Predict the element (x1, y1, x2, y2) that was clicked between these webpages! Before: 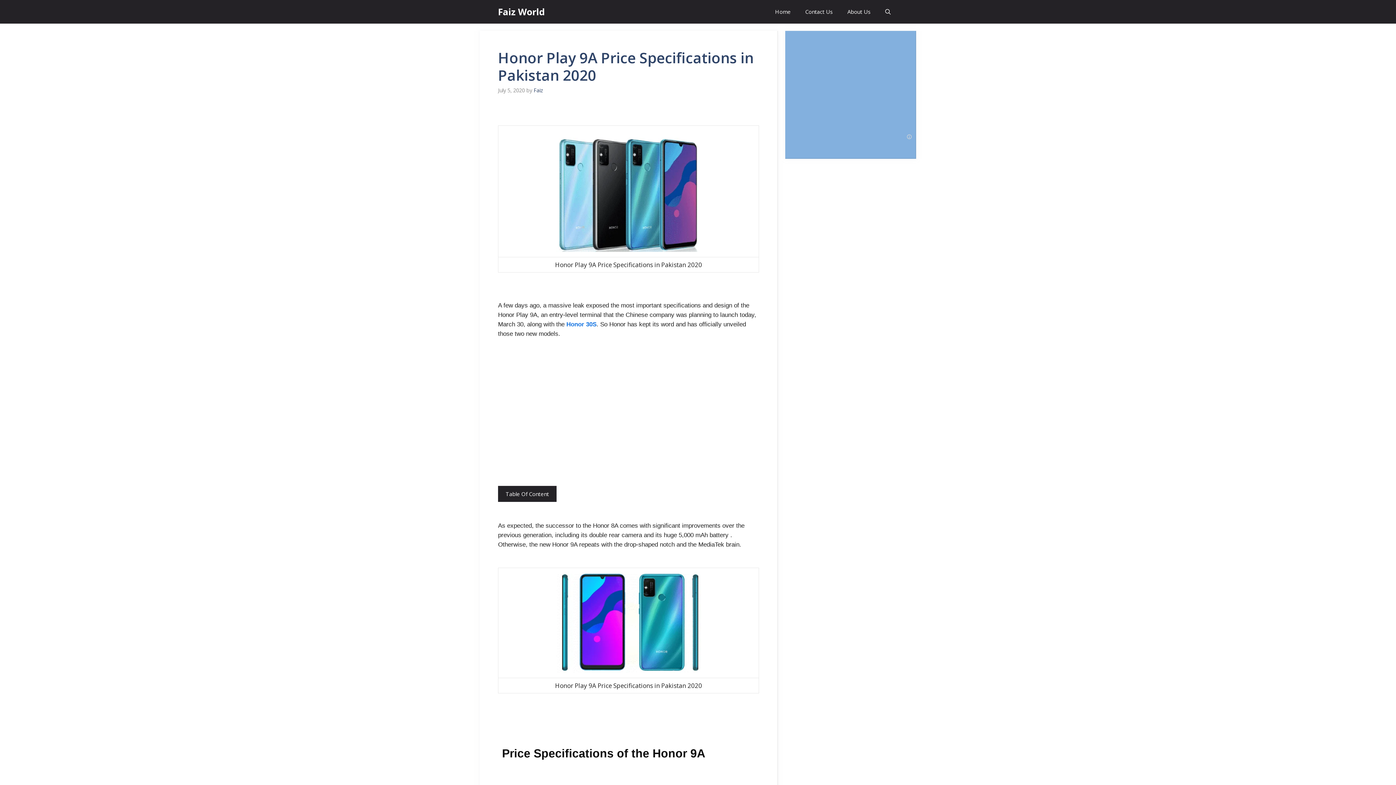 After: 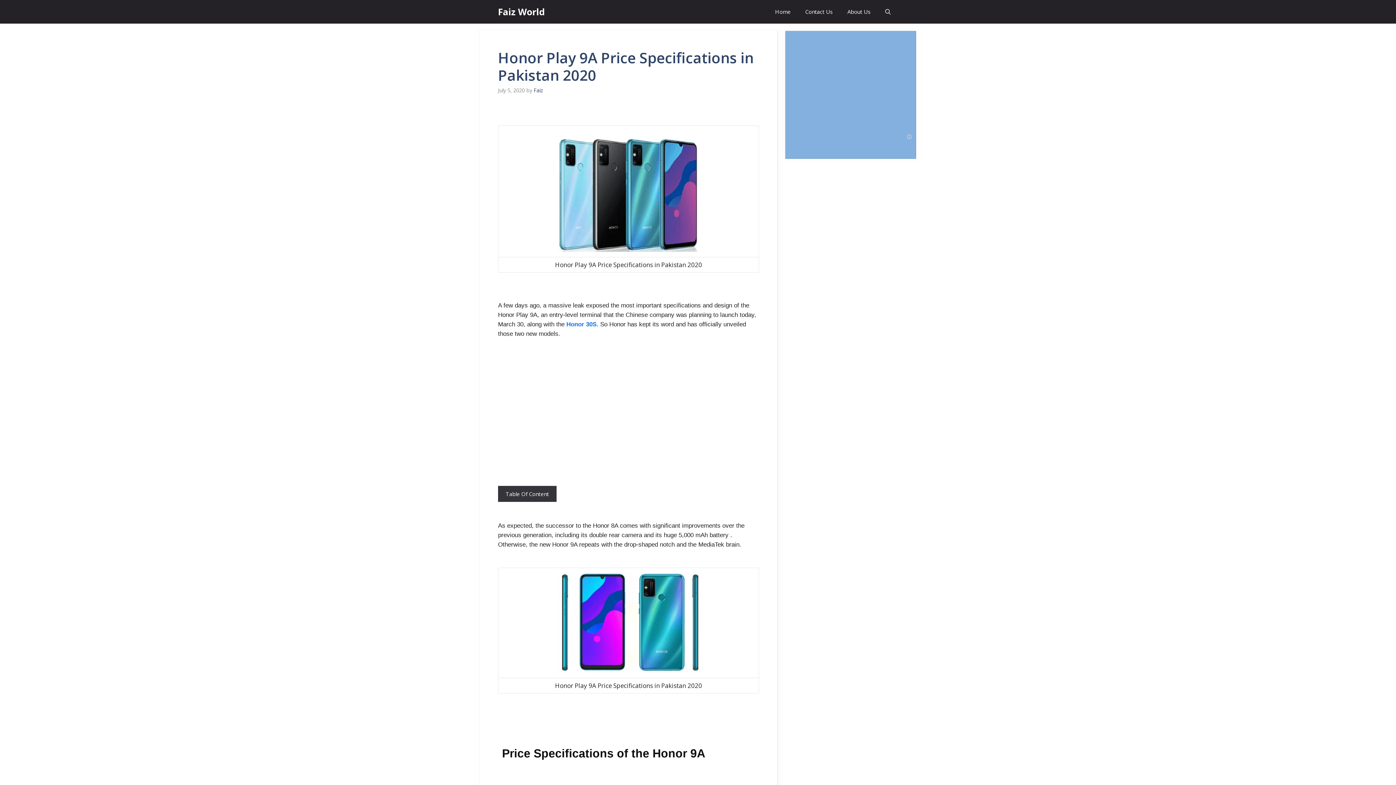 Action: label: Table Of Content bbox: (498, 486, 556, 502)